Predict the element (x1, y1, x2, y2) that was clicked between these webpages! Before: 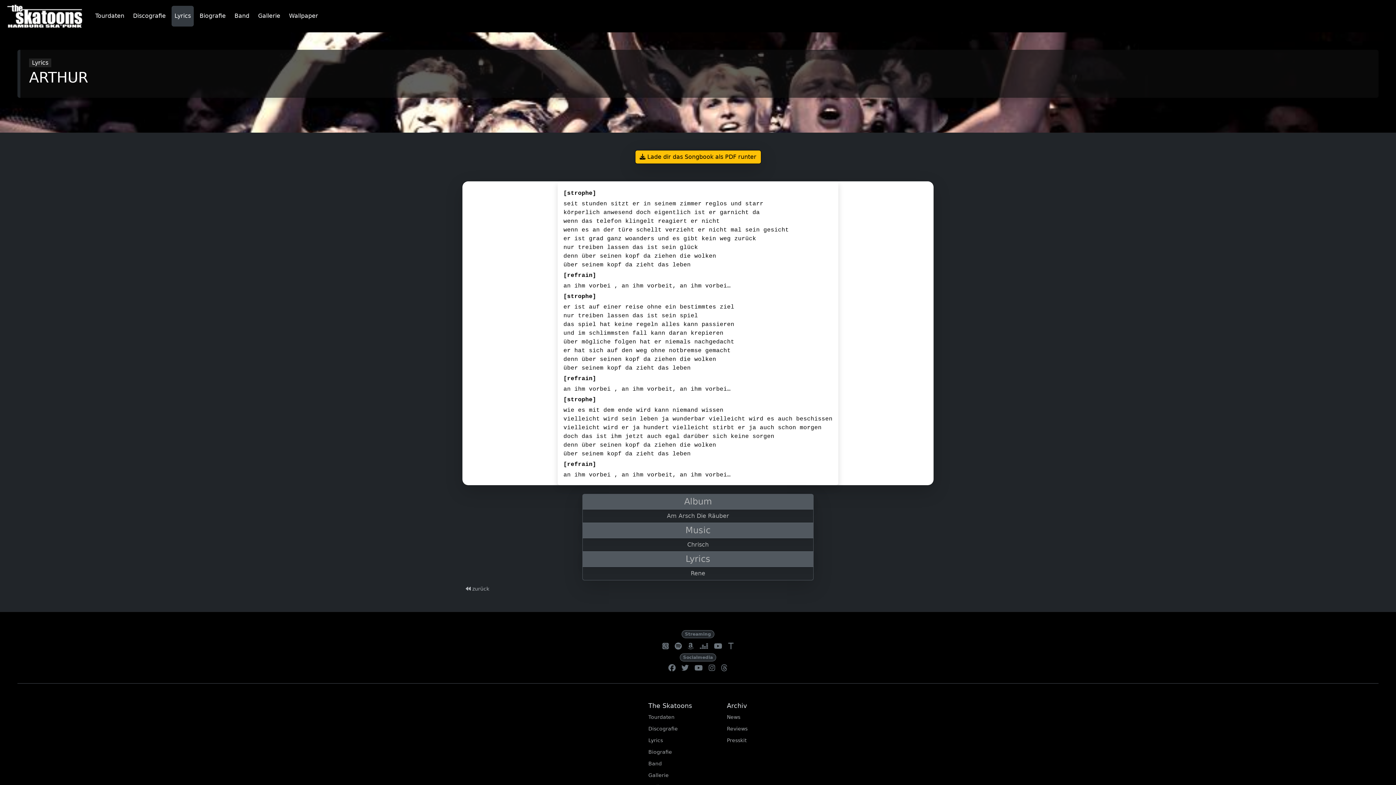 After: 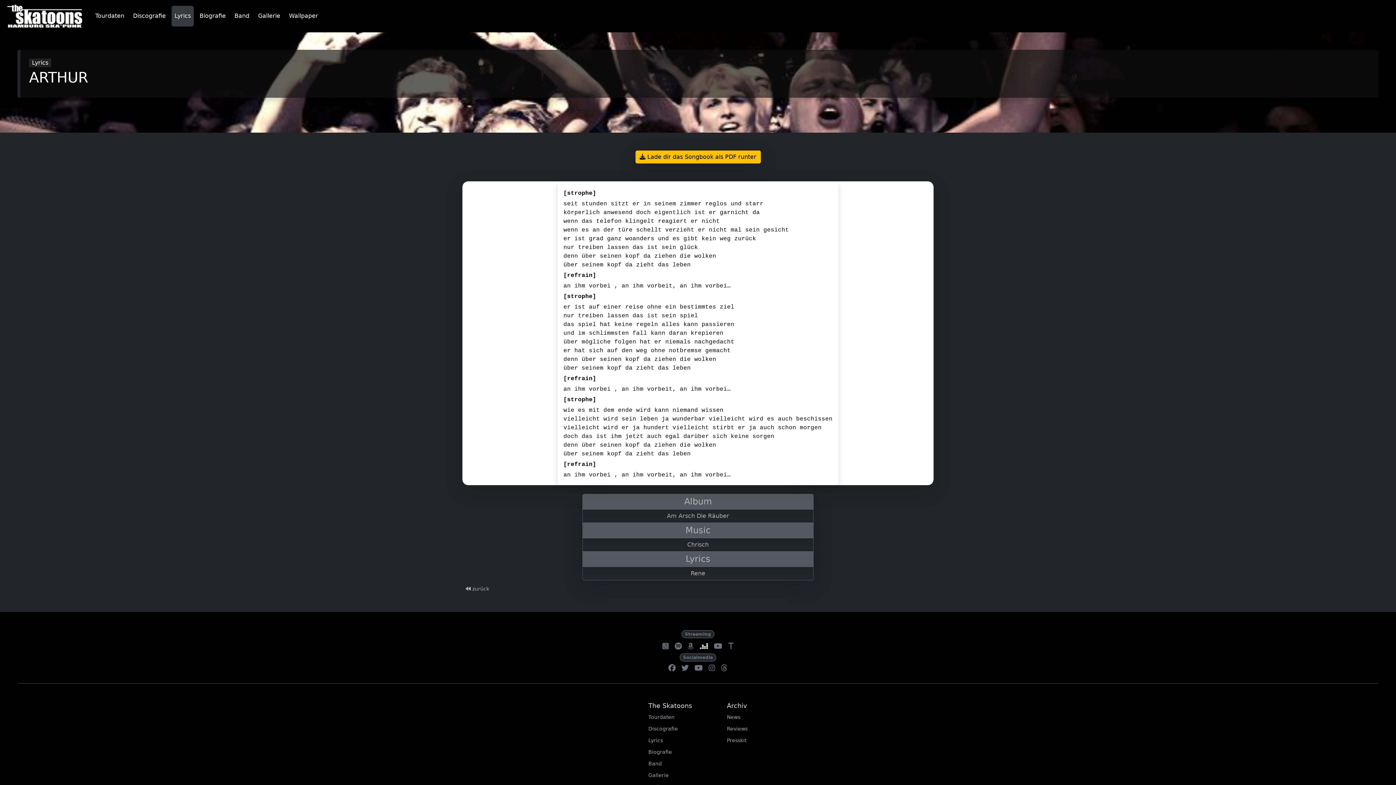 Action: bbox: (698, 643, 709, 650)